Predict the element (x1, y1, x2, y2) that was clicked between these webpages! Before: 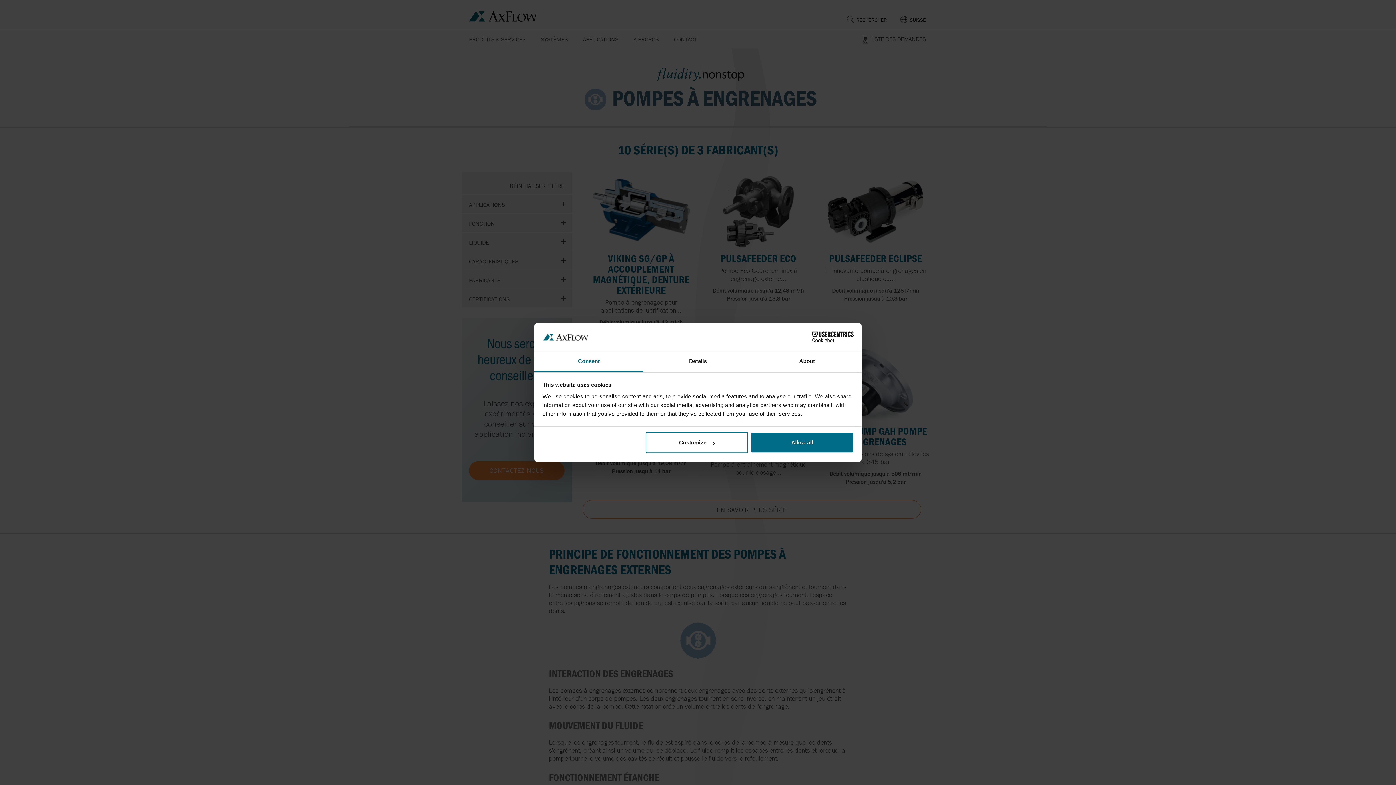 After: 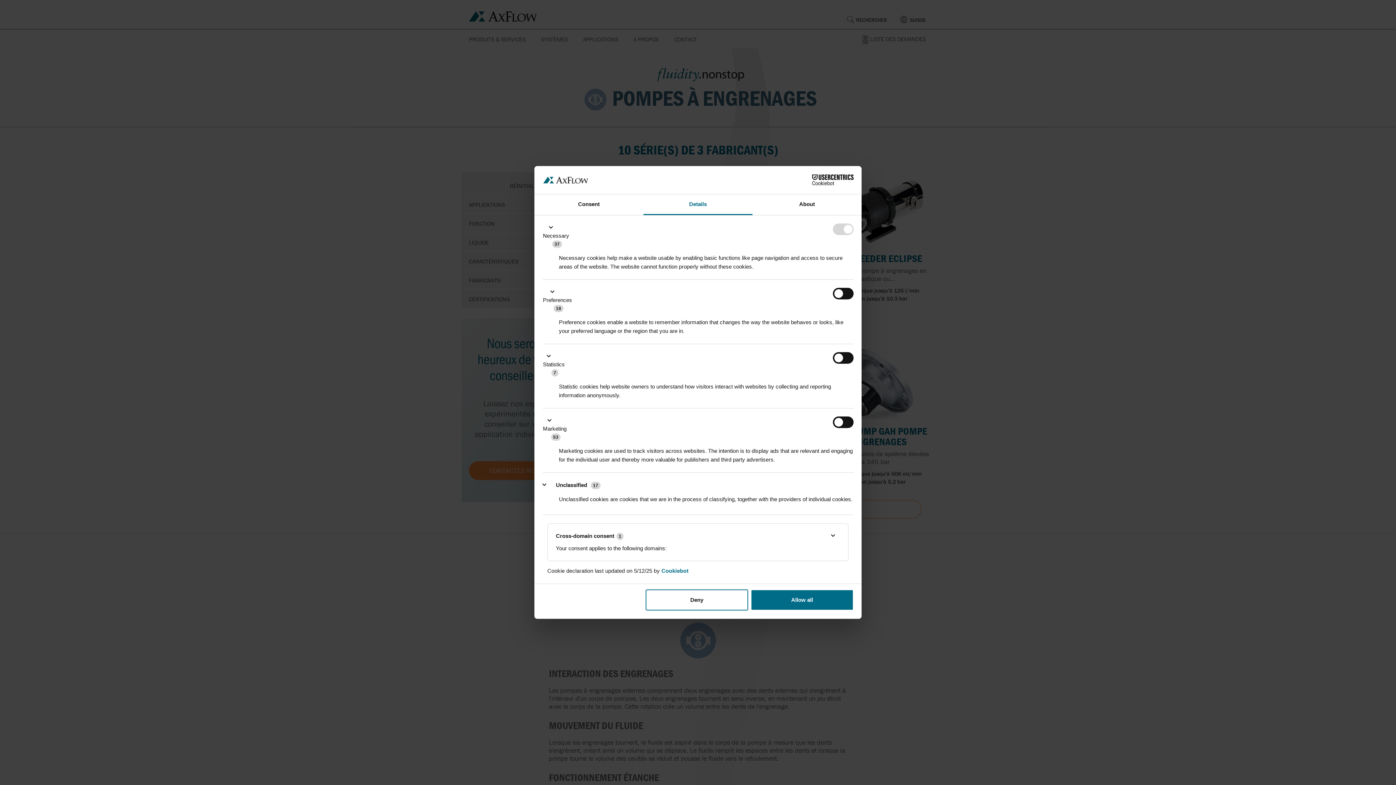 Action: bbox: (645, 432, 748, 453) label: Customize